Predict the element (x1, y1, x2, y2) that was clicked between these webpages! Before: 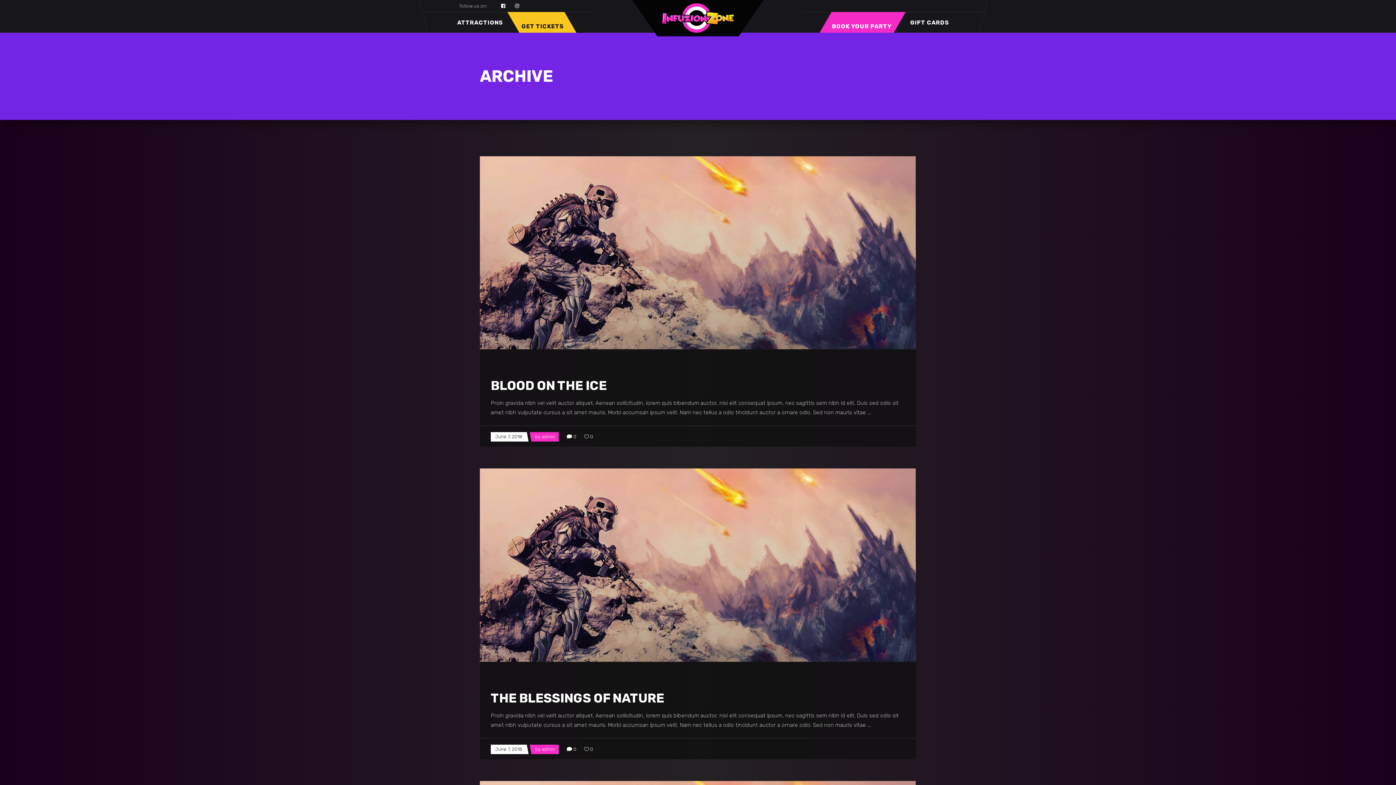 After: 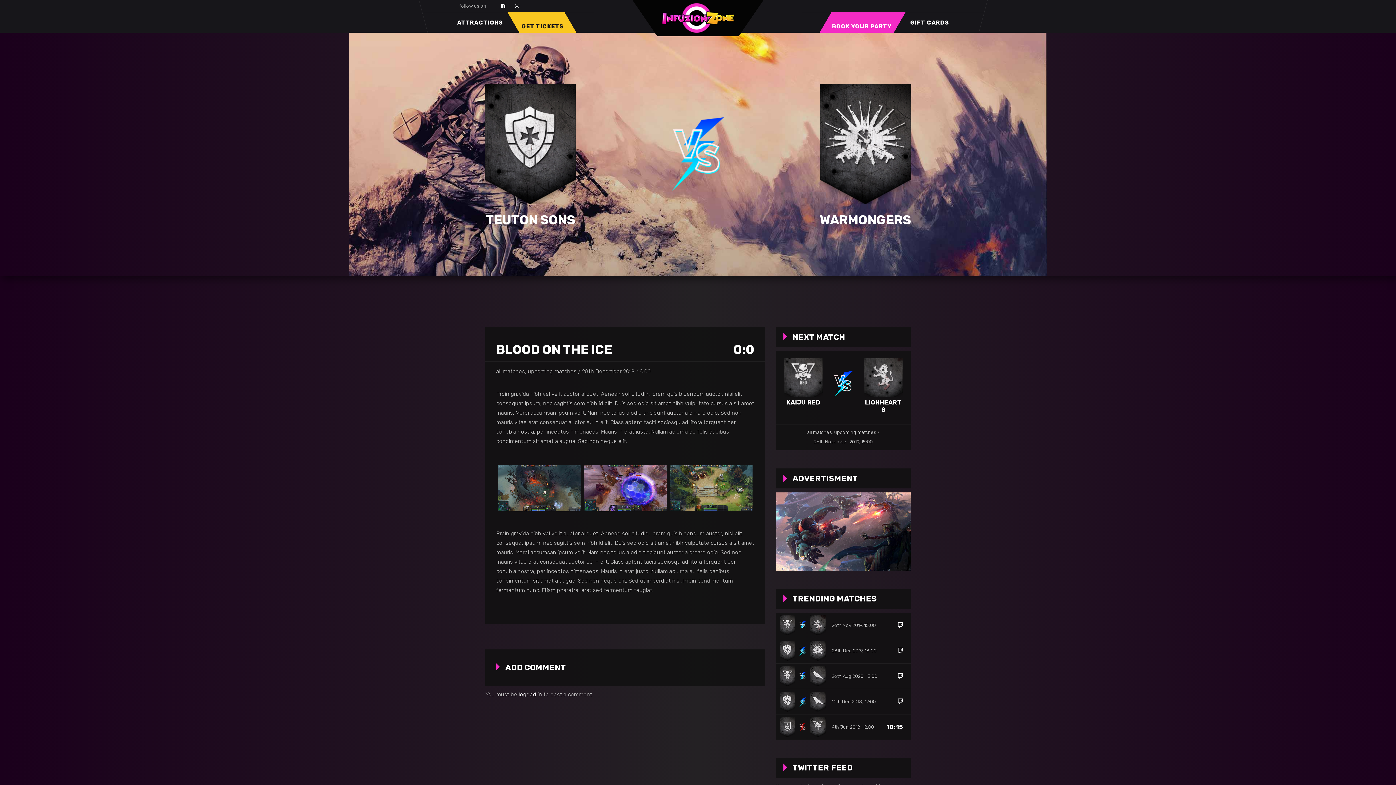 Action: bbox: (480, 156, 916, 349)